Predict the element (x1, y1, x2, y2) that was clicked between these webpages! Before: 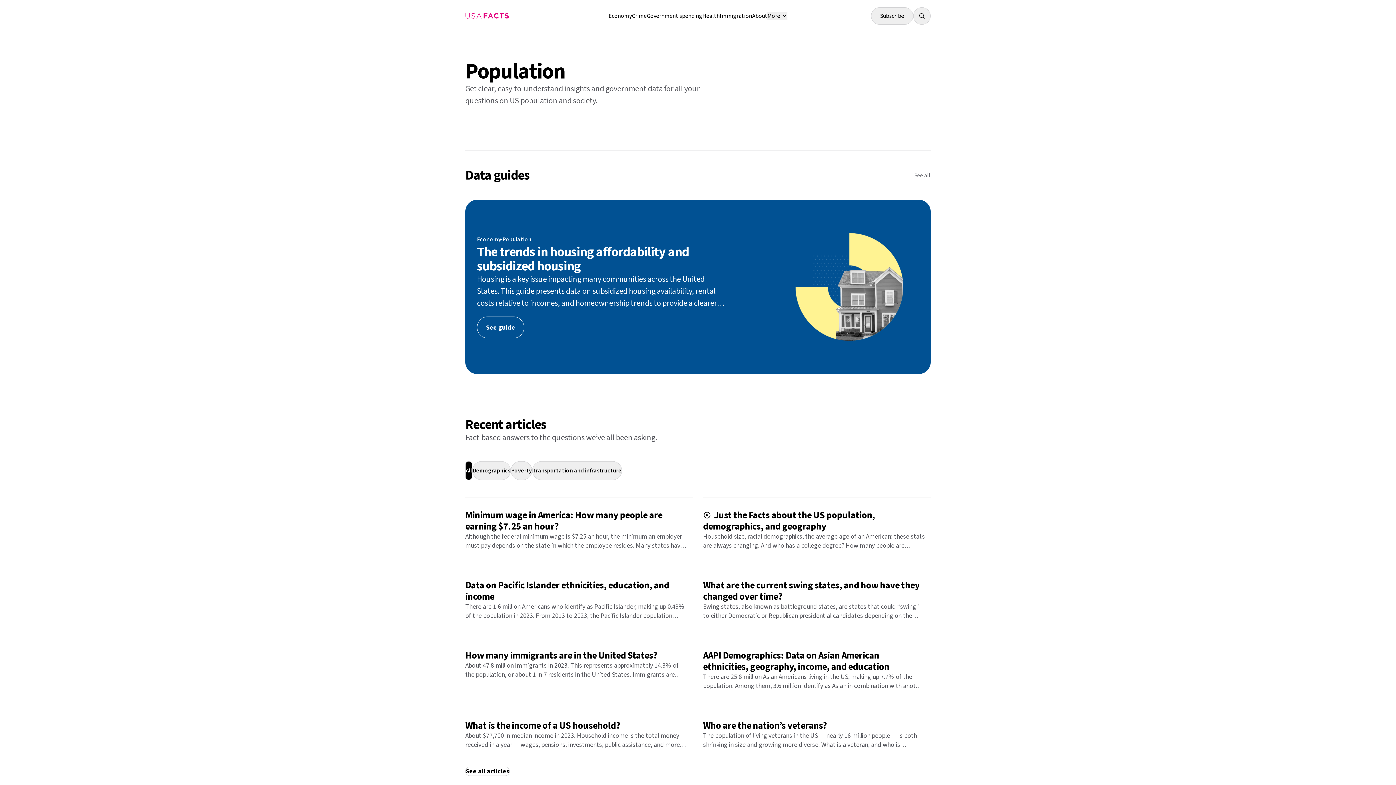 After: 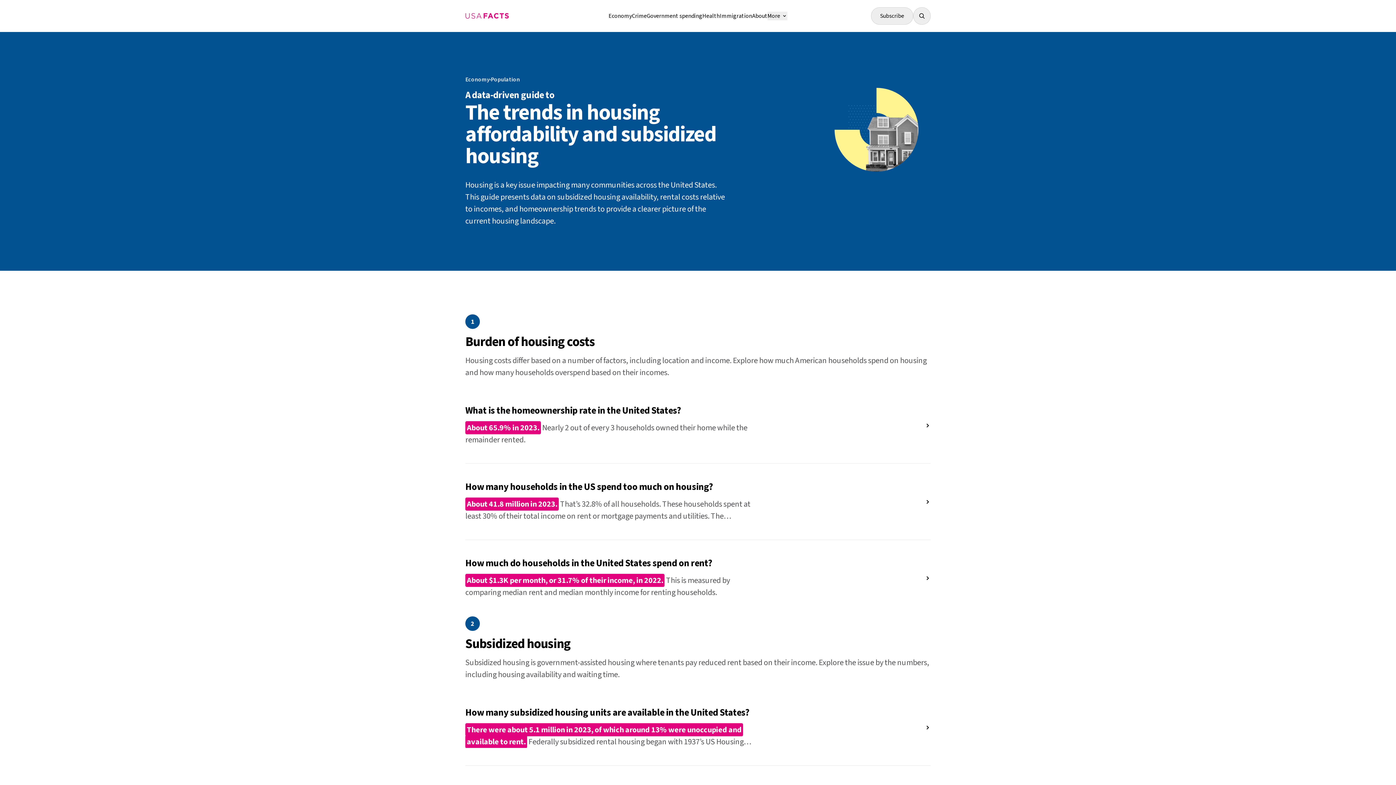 Action: bbox: (465, 200, 930, 374) label: Economy
Population
The trends in housing affordability and subsidized housing
Housing is a key issue impacting many communities across the United States. This guide presents data on subsidized housing availability, rental costs relative to incomes, and homeownership trends to provide a clearer picture of the current housing landscape.
See guide